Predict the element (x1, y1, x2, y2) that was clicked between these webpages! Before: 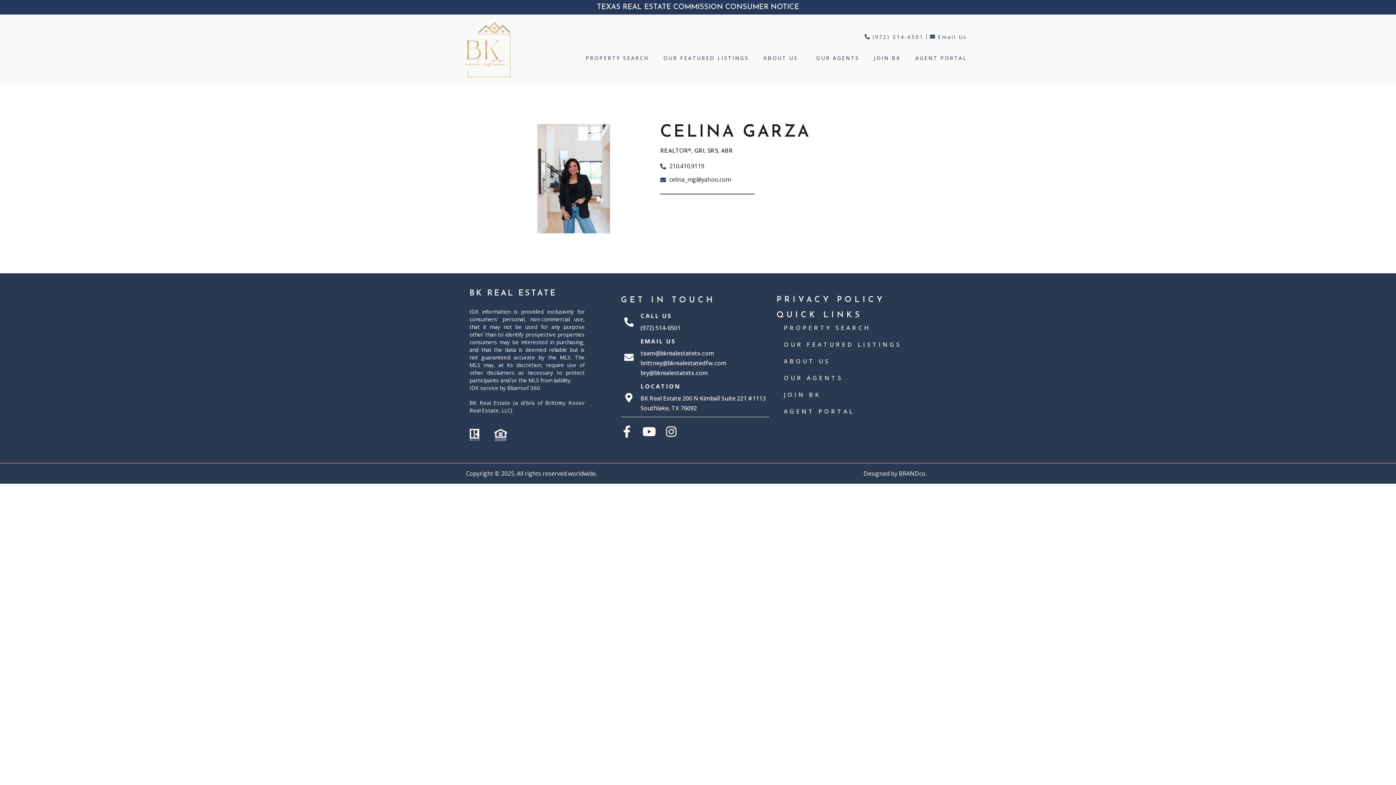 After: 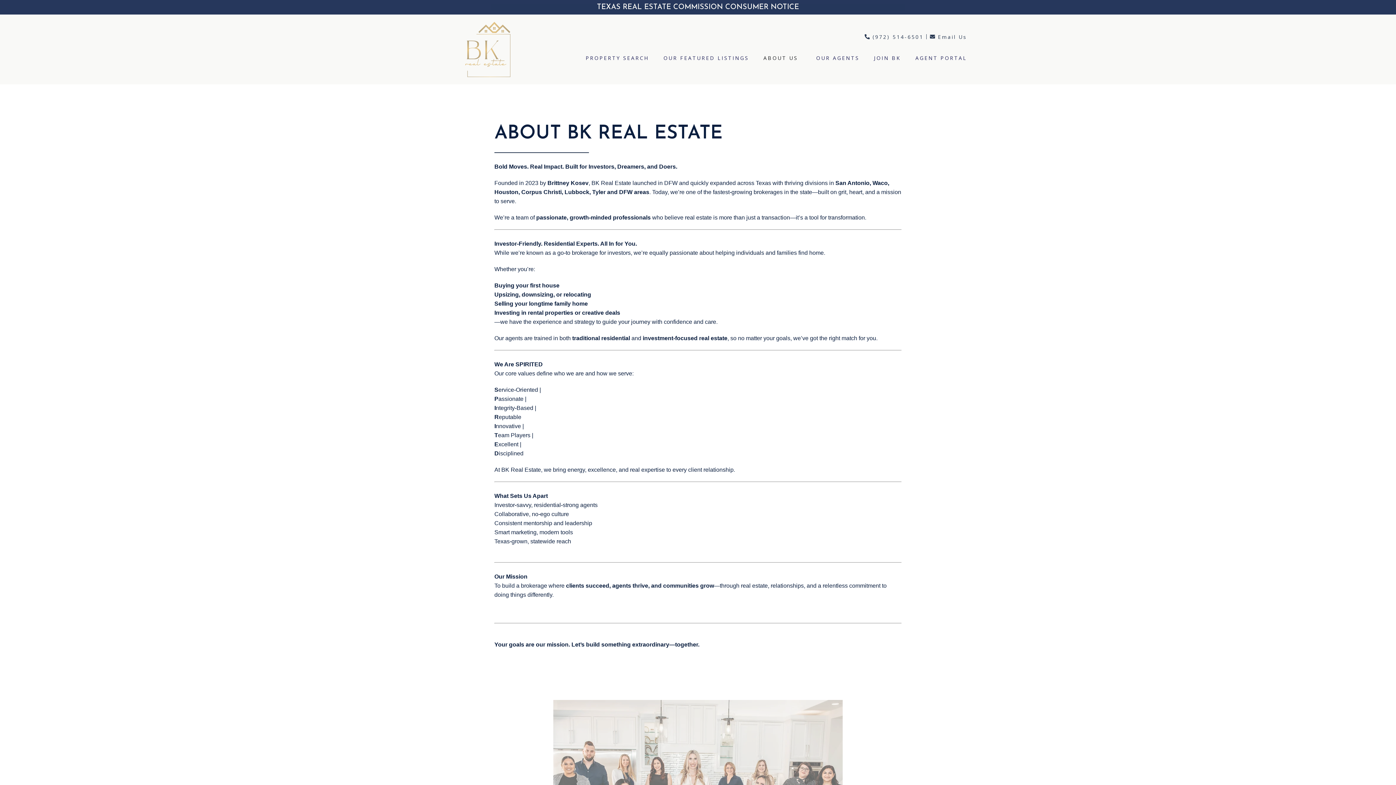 Action: label: ABOUT US bbox: (763, 48, 801, 67)